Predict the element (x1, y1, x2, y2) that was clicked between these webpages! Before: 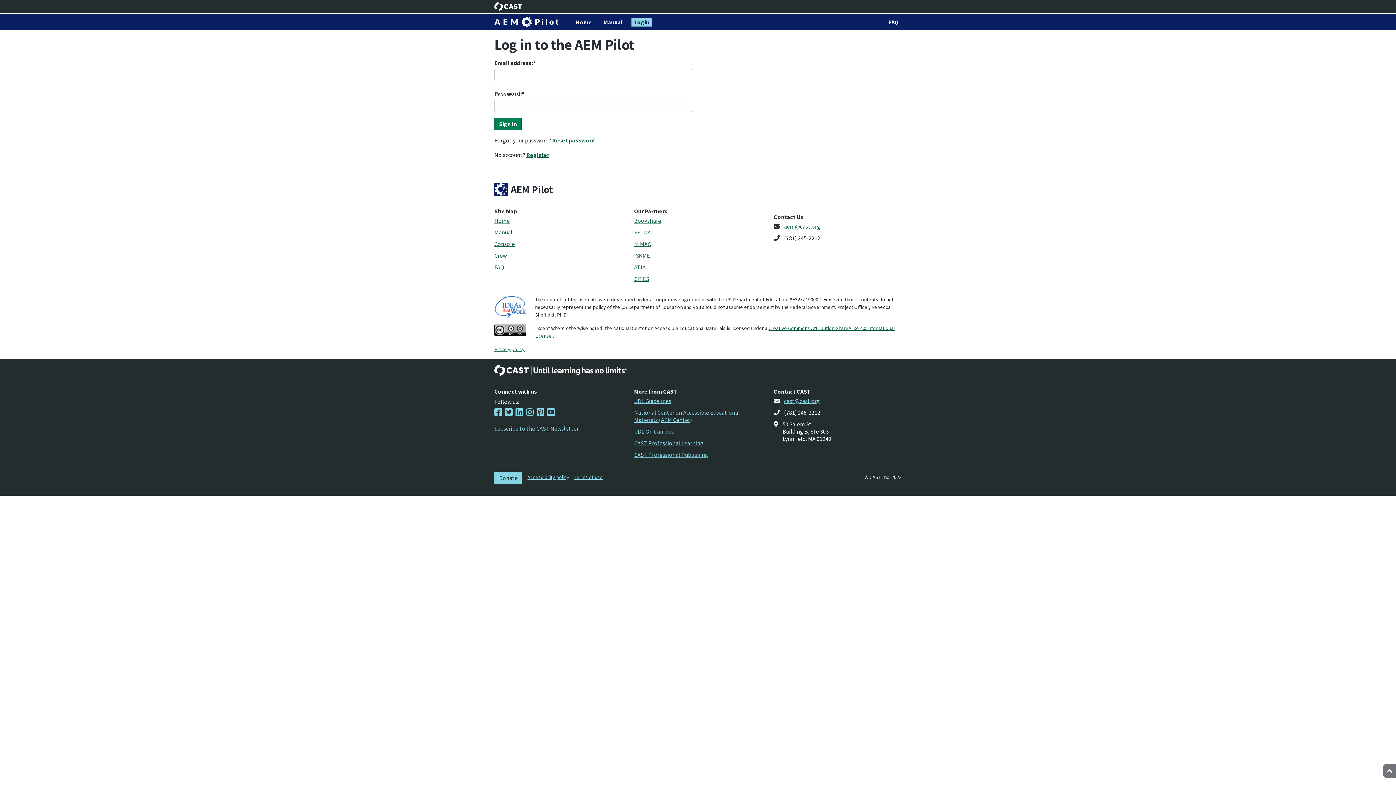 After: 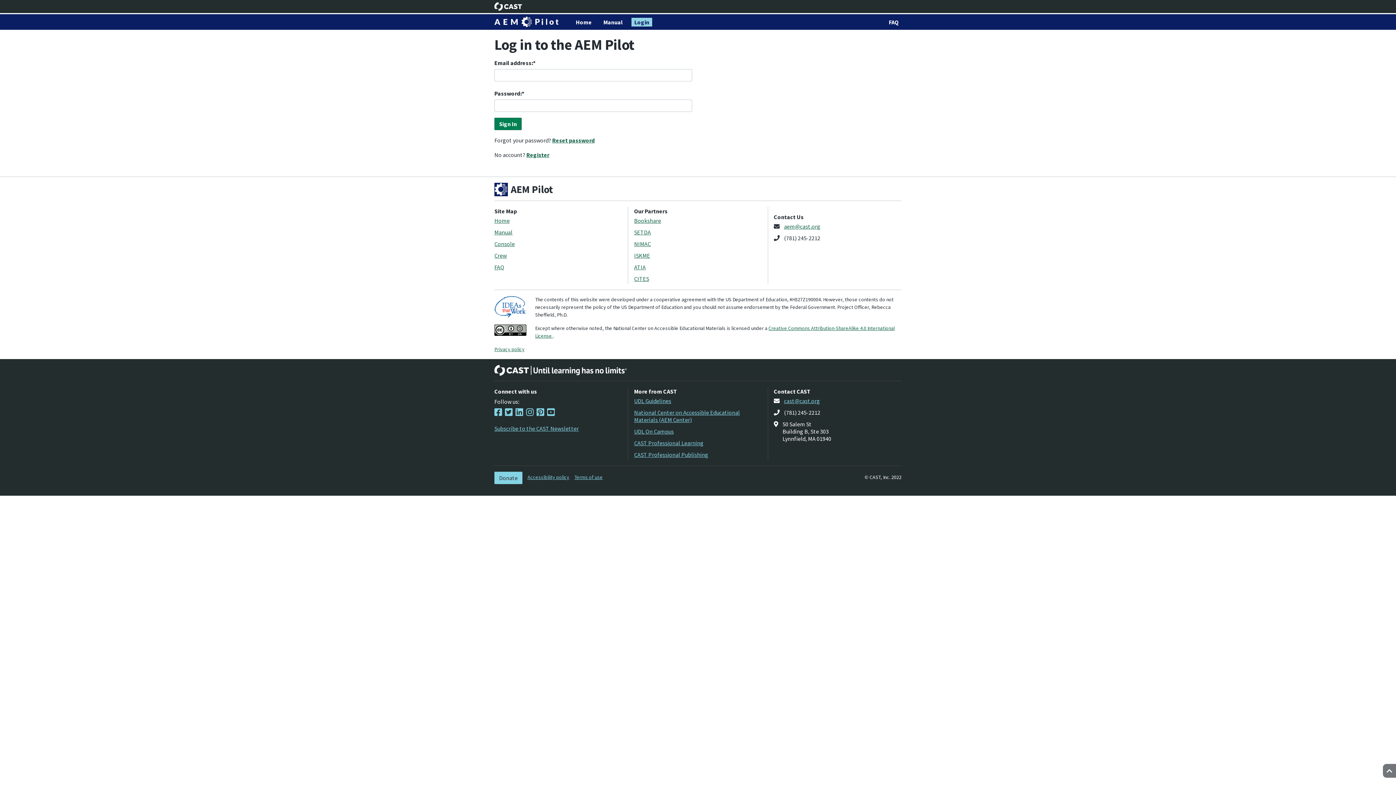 Action: label: Console bbox: (494, 240, 514, 247)